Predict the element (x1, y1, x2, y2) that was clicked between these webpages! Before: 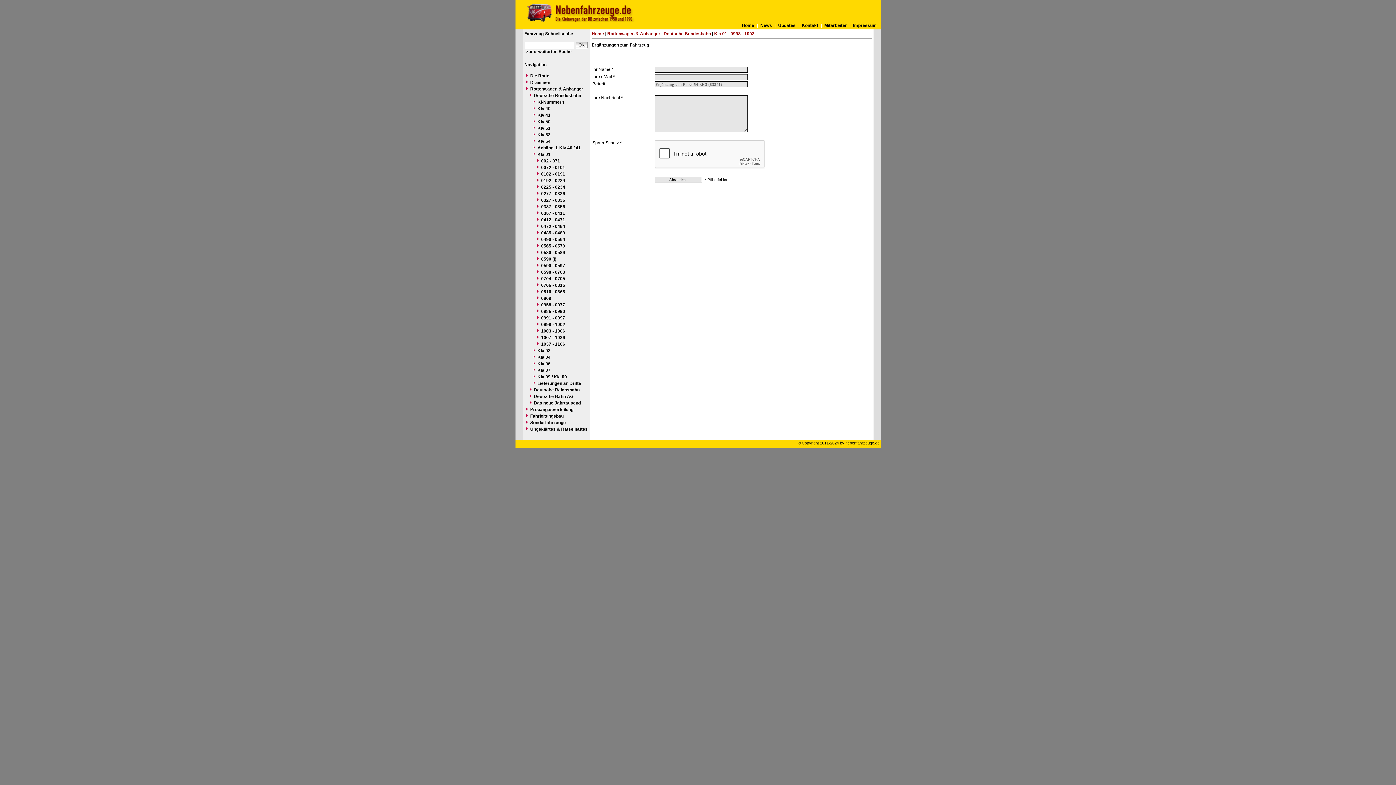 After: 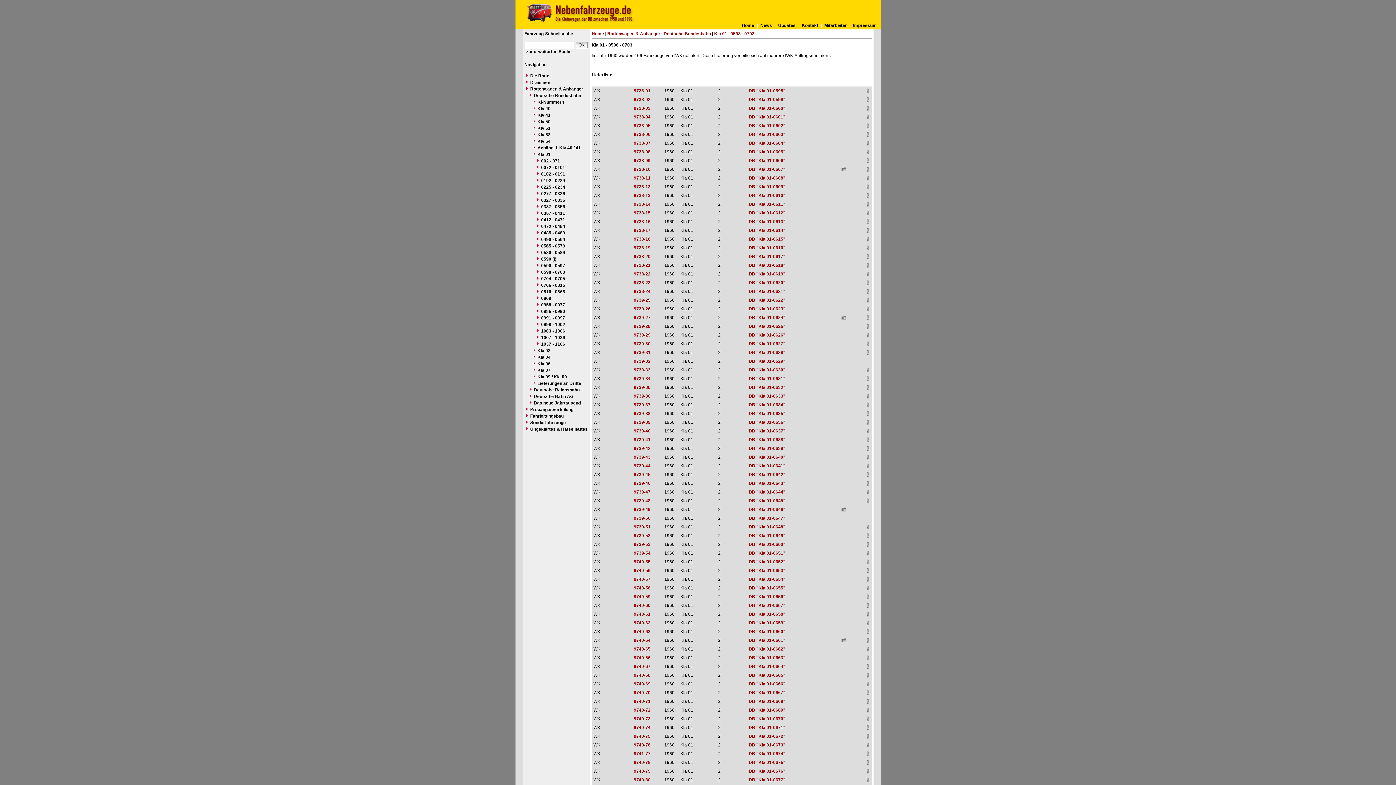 Action: bbox: (524, 269, 588, 275) label: 0598 - 0703